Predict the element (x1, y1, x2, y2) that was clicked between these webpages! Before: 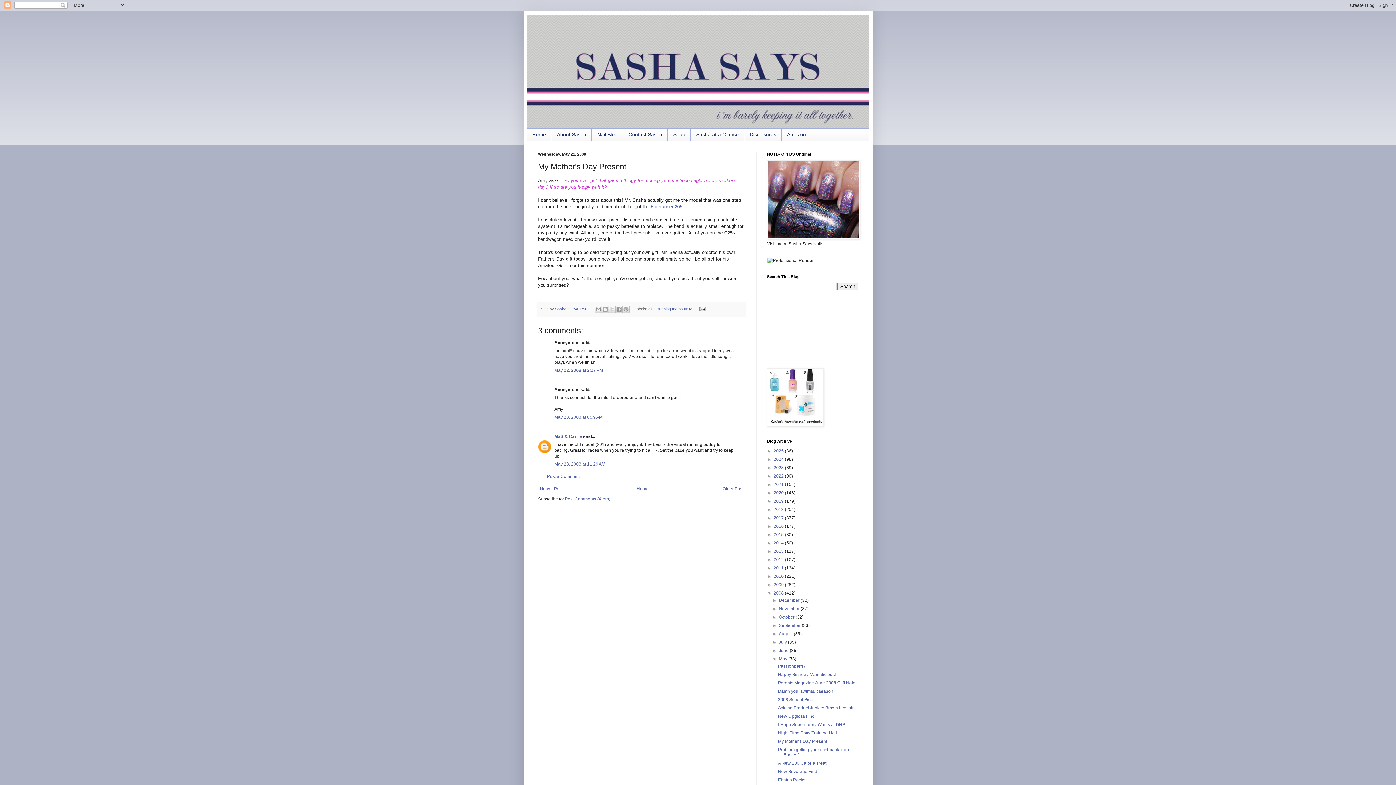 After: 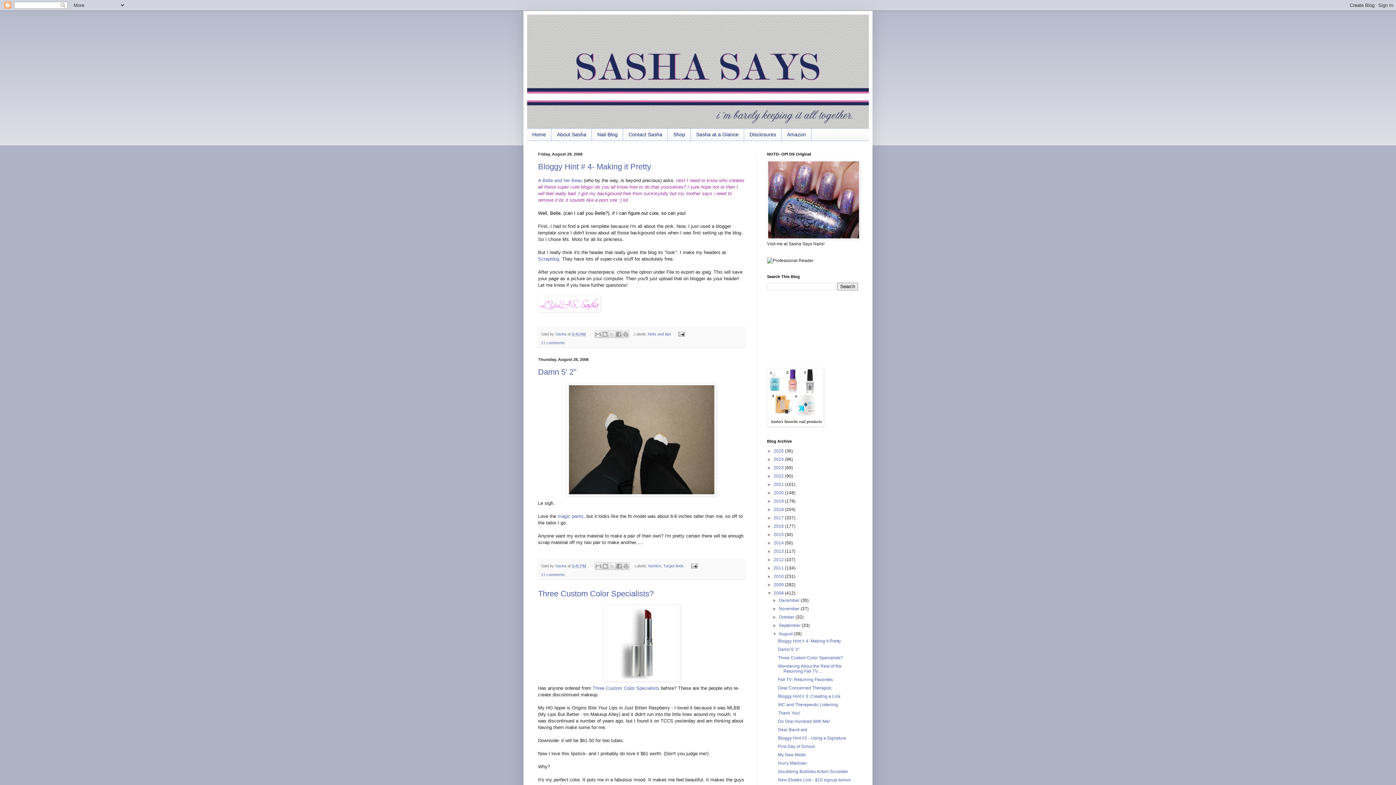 Action: label: August  bbox: (779, 631, 793, 636)